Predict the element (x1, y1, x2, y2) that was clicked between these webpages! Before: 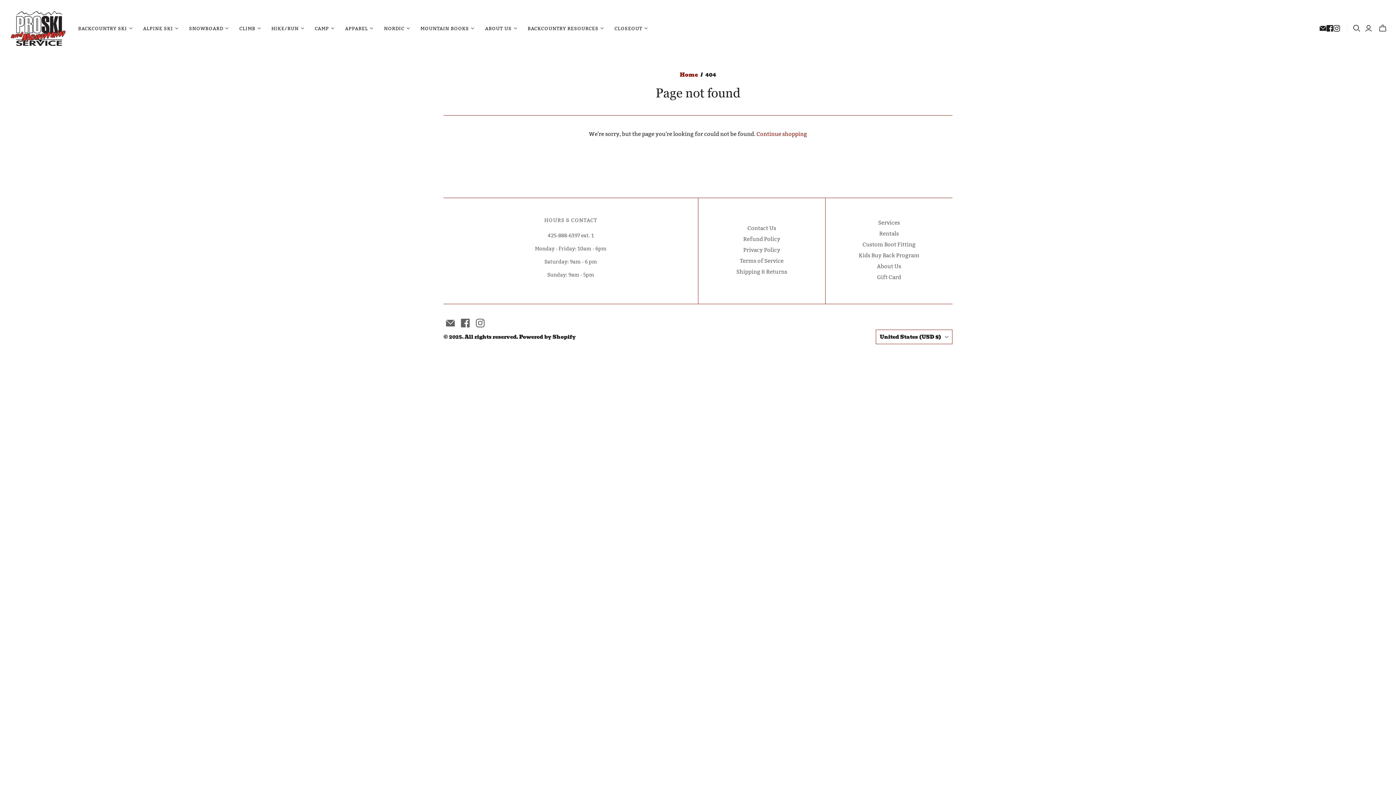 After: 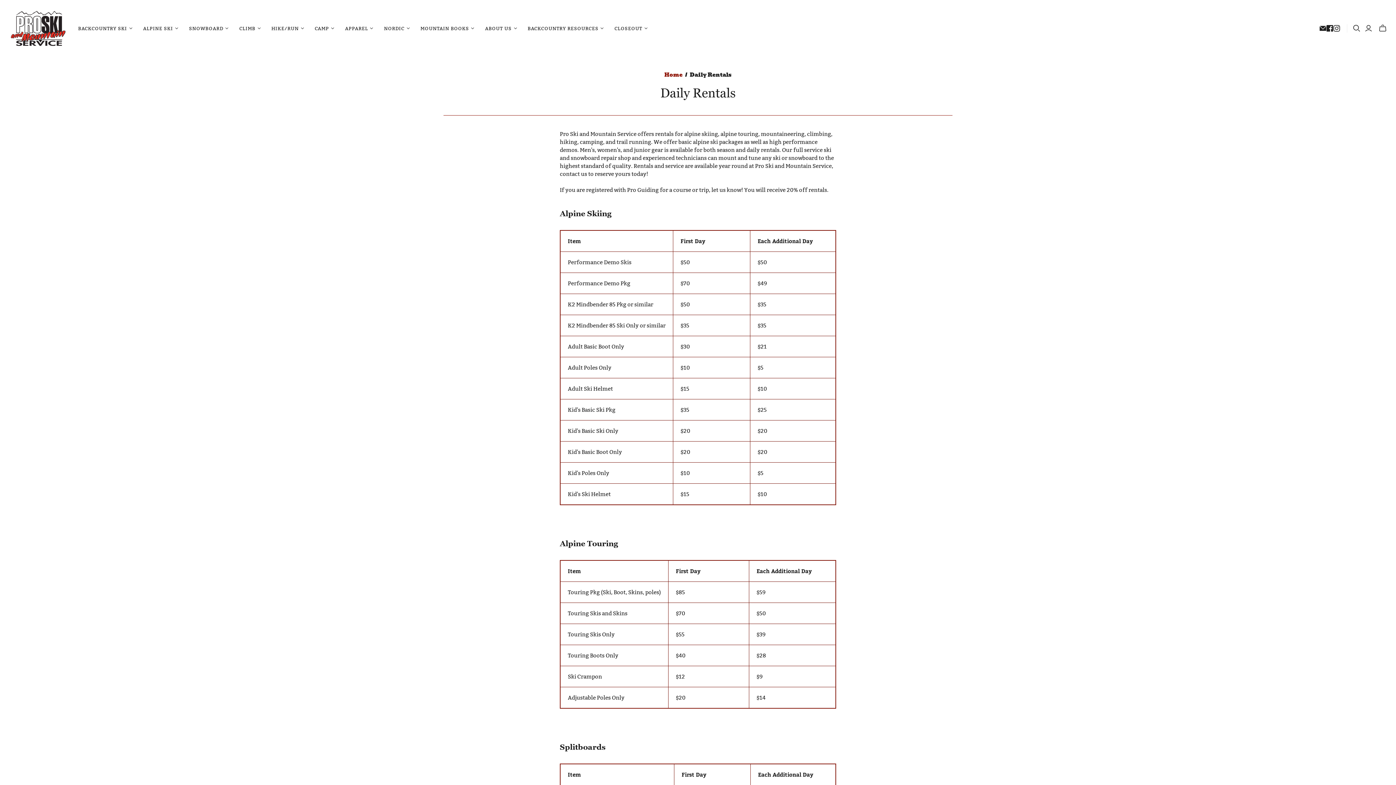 Action: label: Rentals bbox: (879, 230, 899, 236)